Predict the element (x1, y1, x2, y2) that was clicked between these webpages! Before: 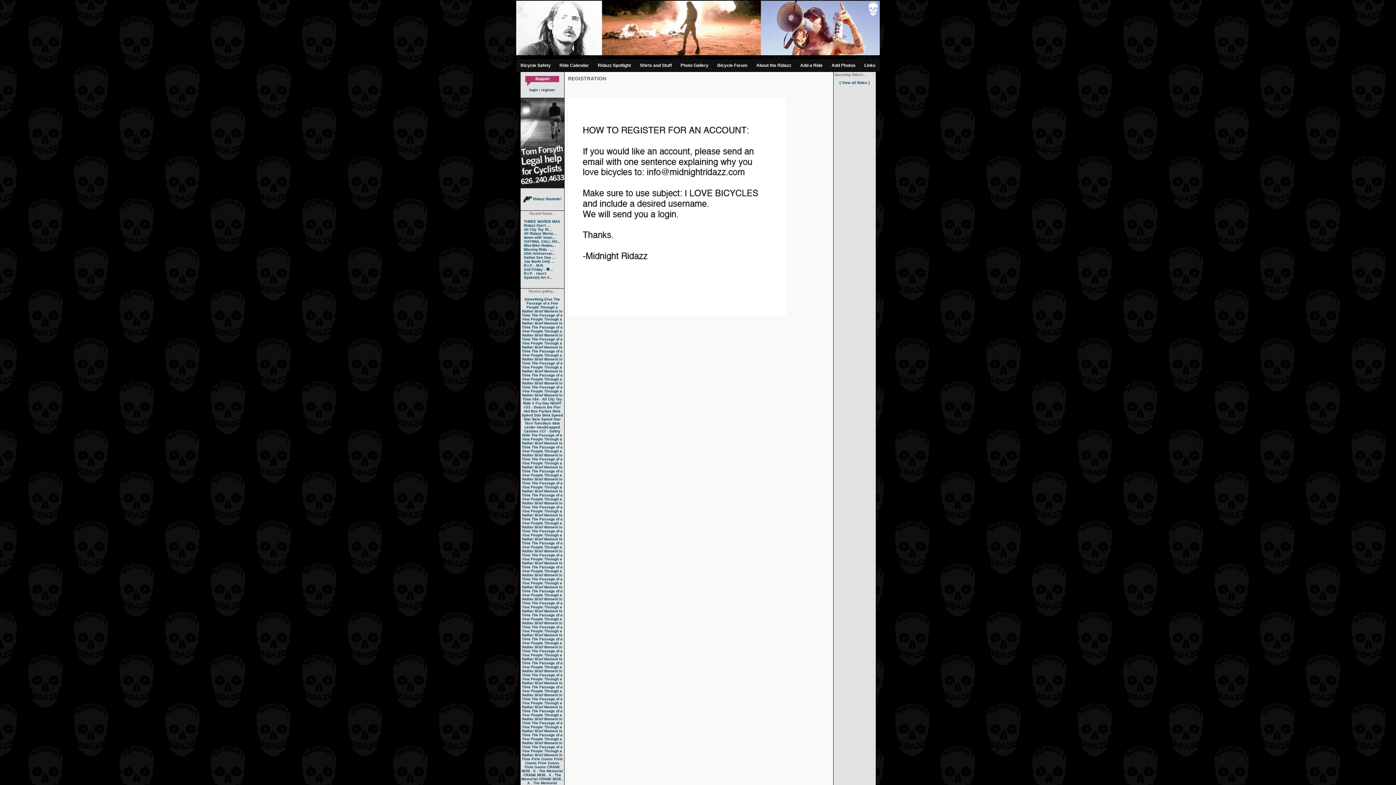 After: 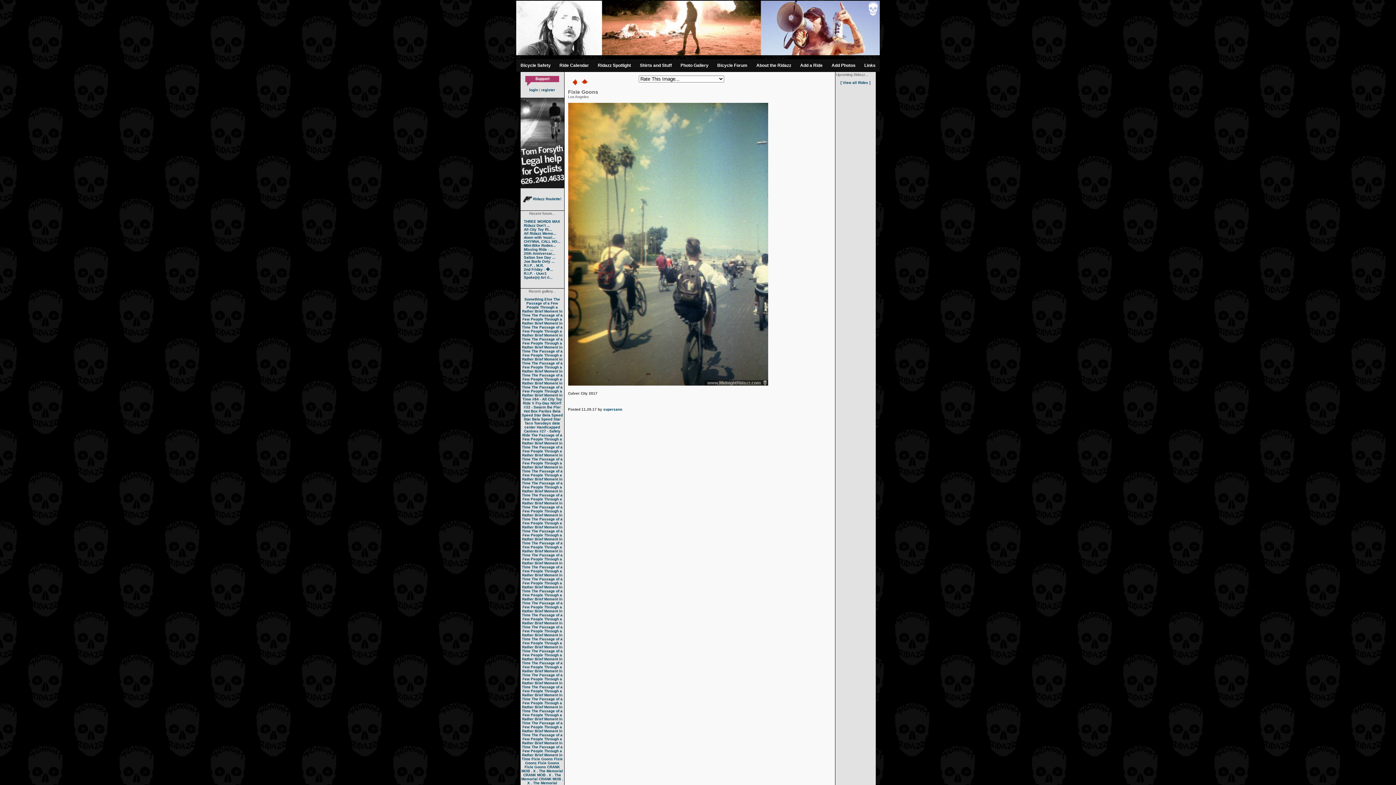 Action: label: Fixie Goons bbox: (524, 765, 546, 769)